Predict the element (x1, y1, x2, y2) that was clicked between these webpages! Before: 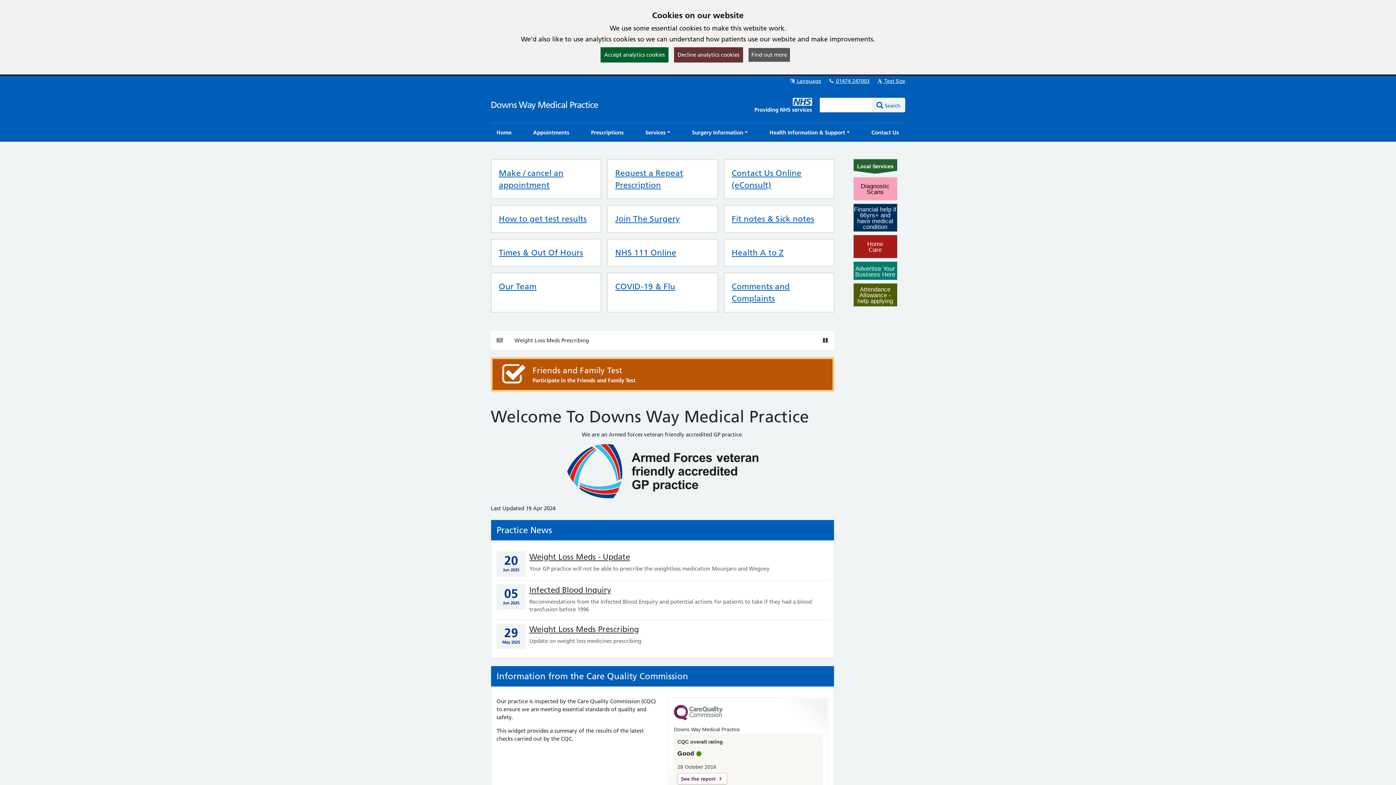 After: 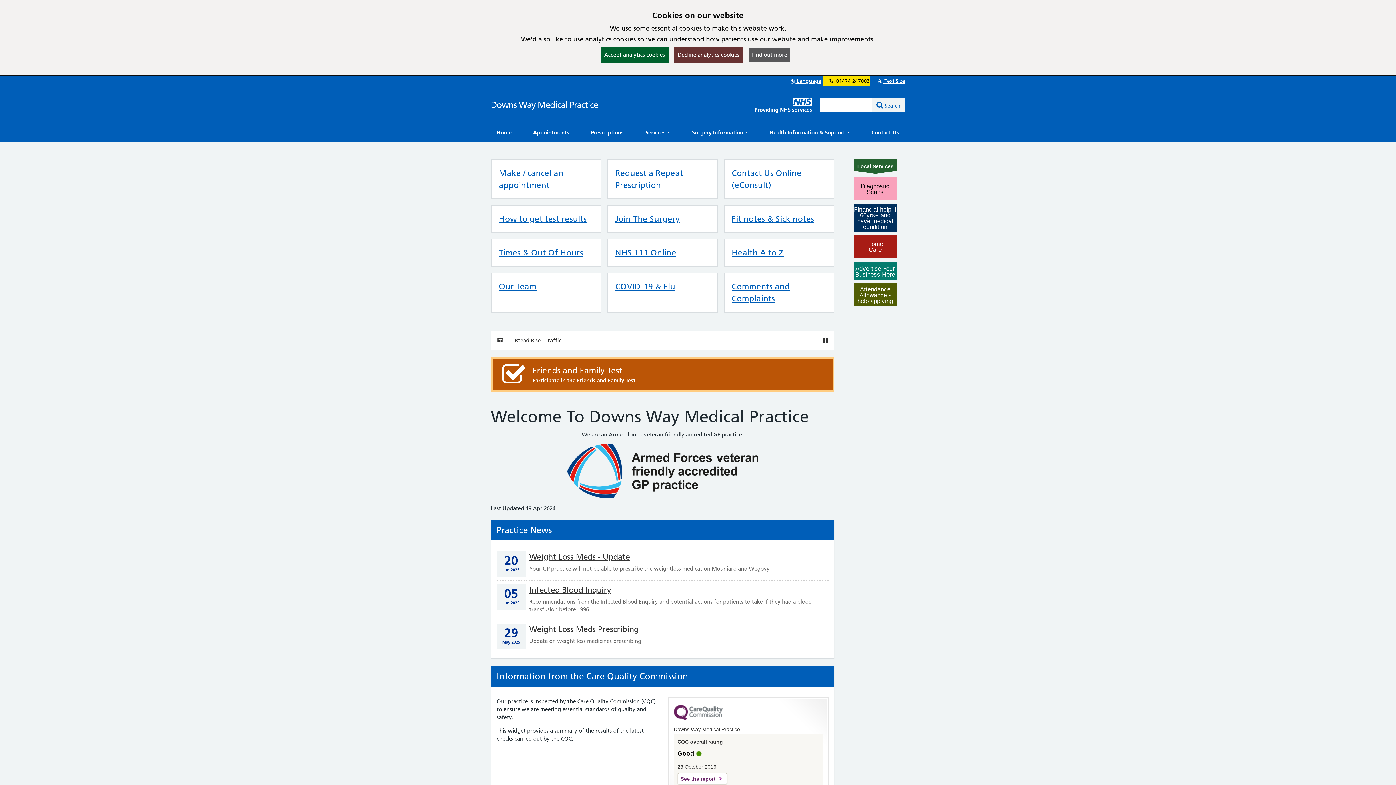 Action: bbox: (822, 75, 869, 86) label:  01474 247003